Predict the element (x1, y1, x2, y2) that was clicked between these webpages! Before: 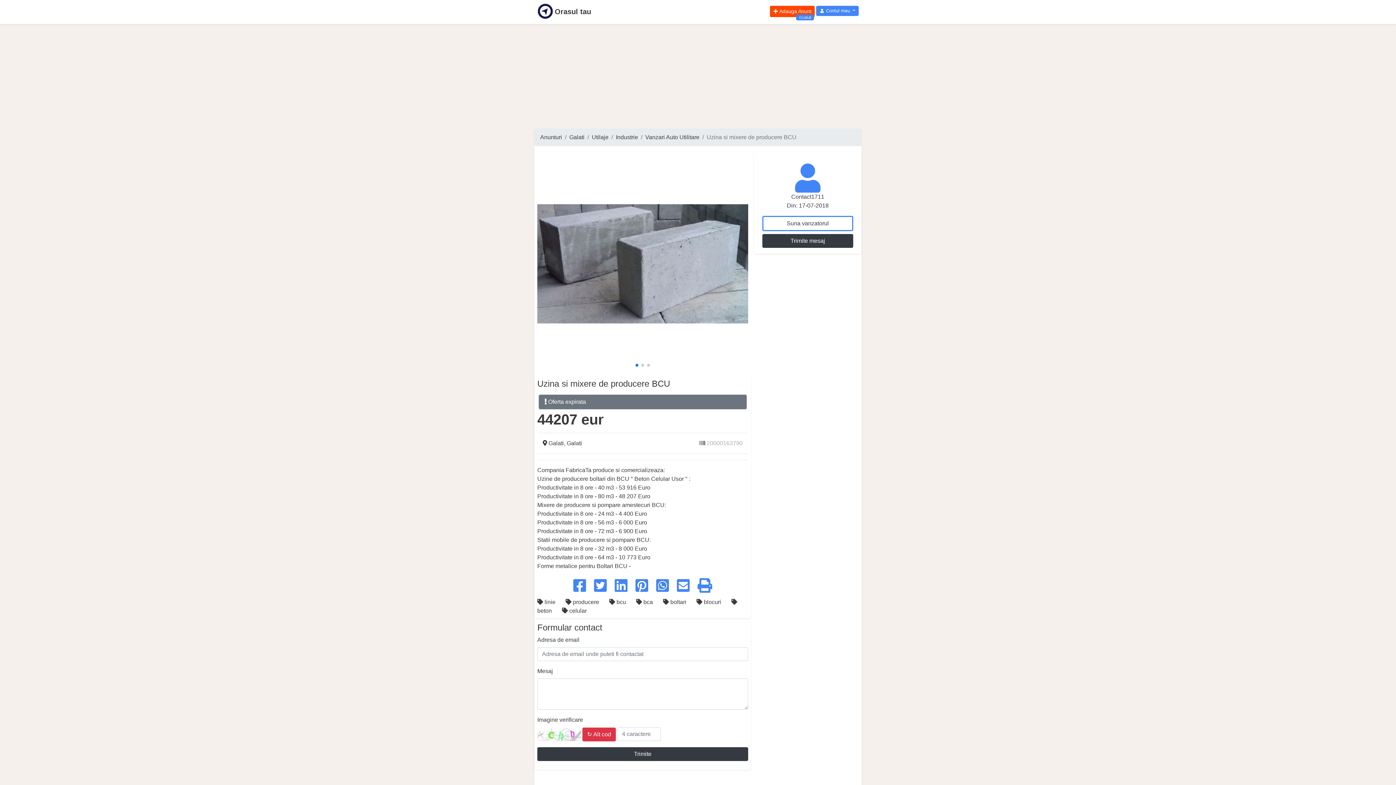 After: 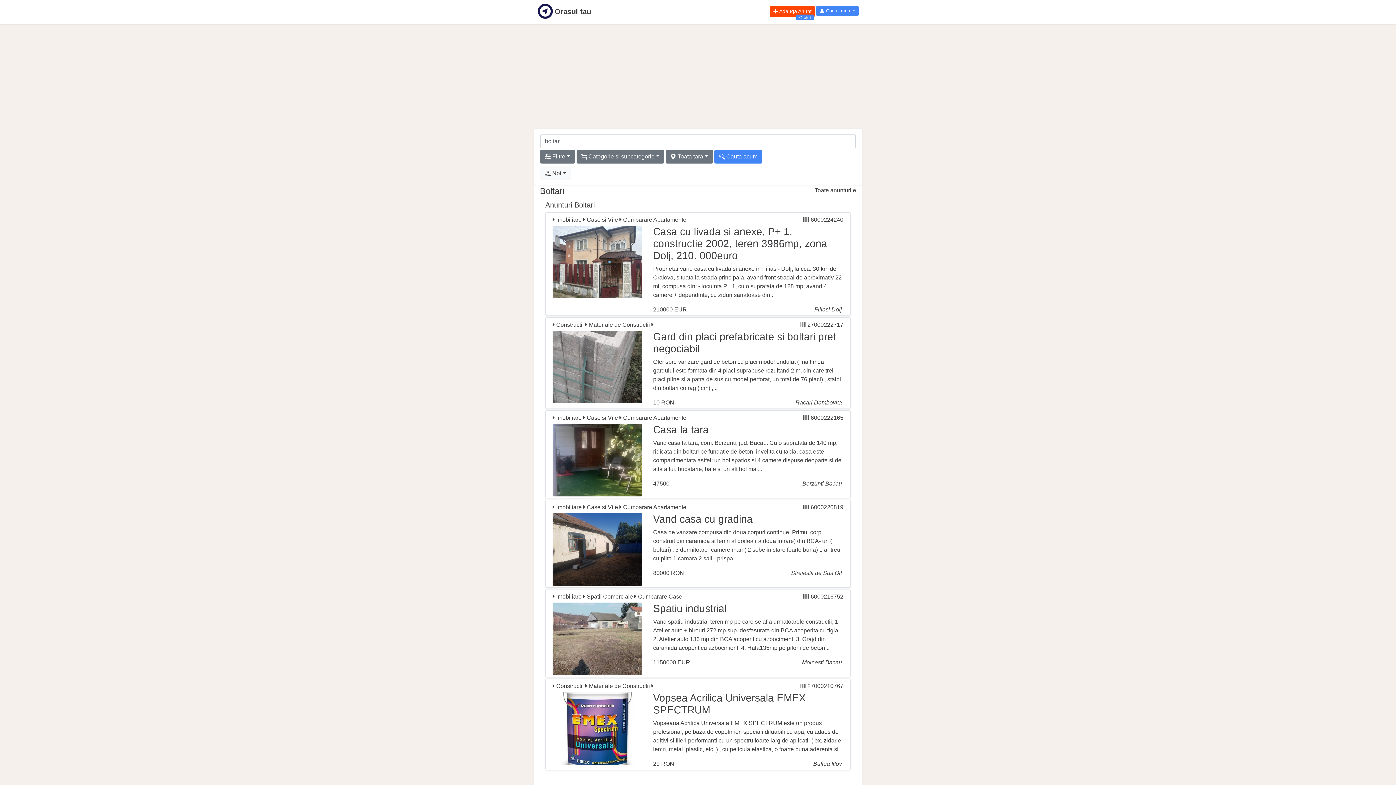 Action: bbox: (663, 599, 688, 605) label:  boltari 